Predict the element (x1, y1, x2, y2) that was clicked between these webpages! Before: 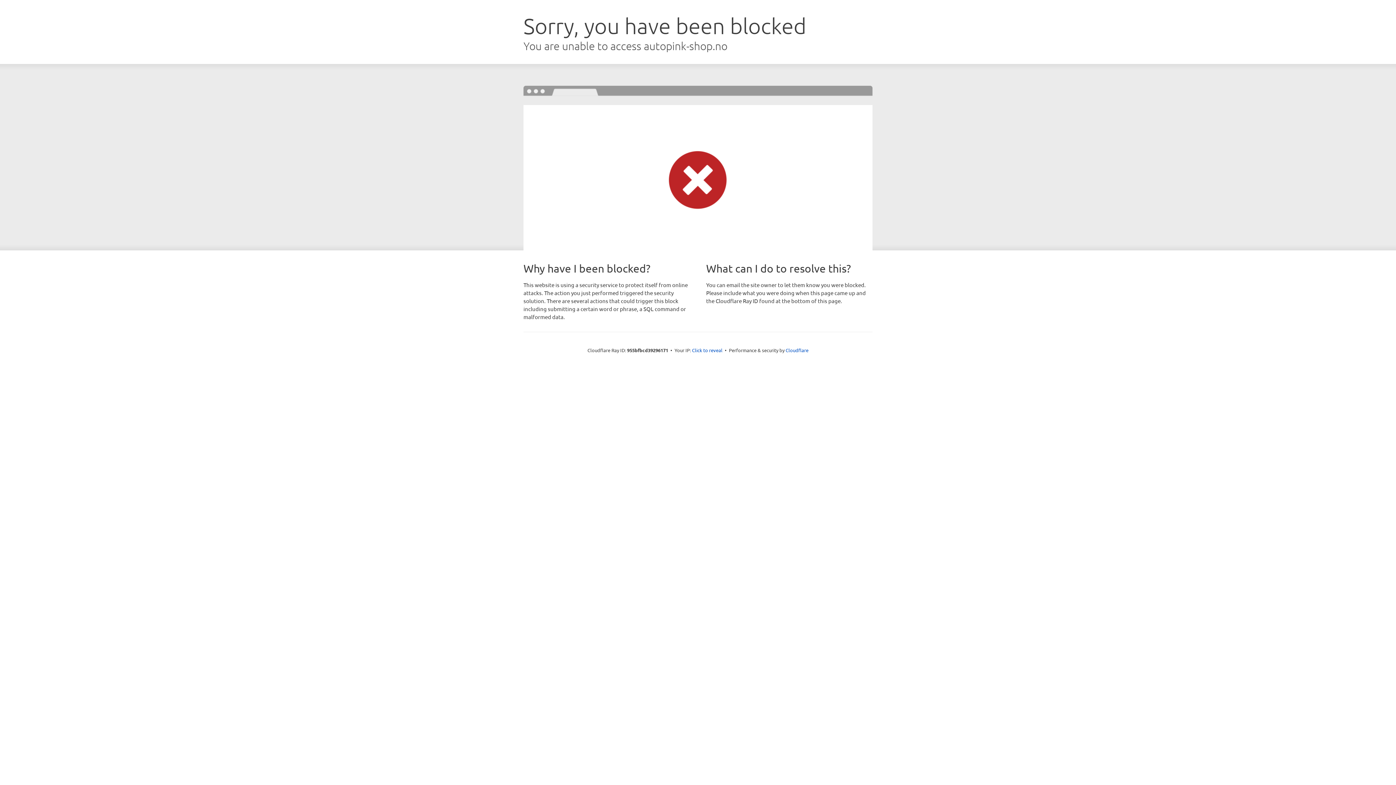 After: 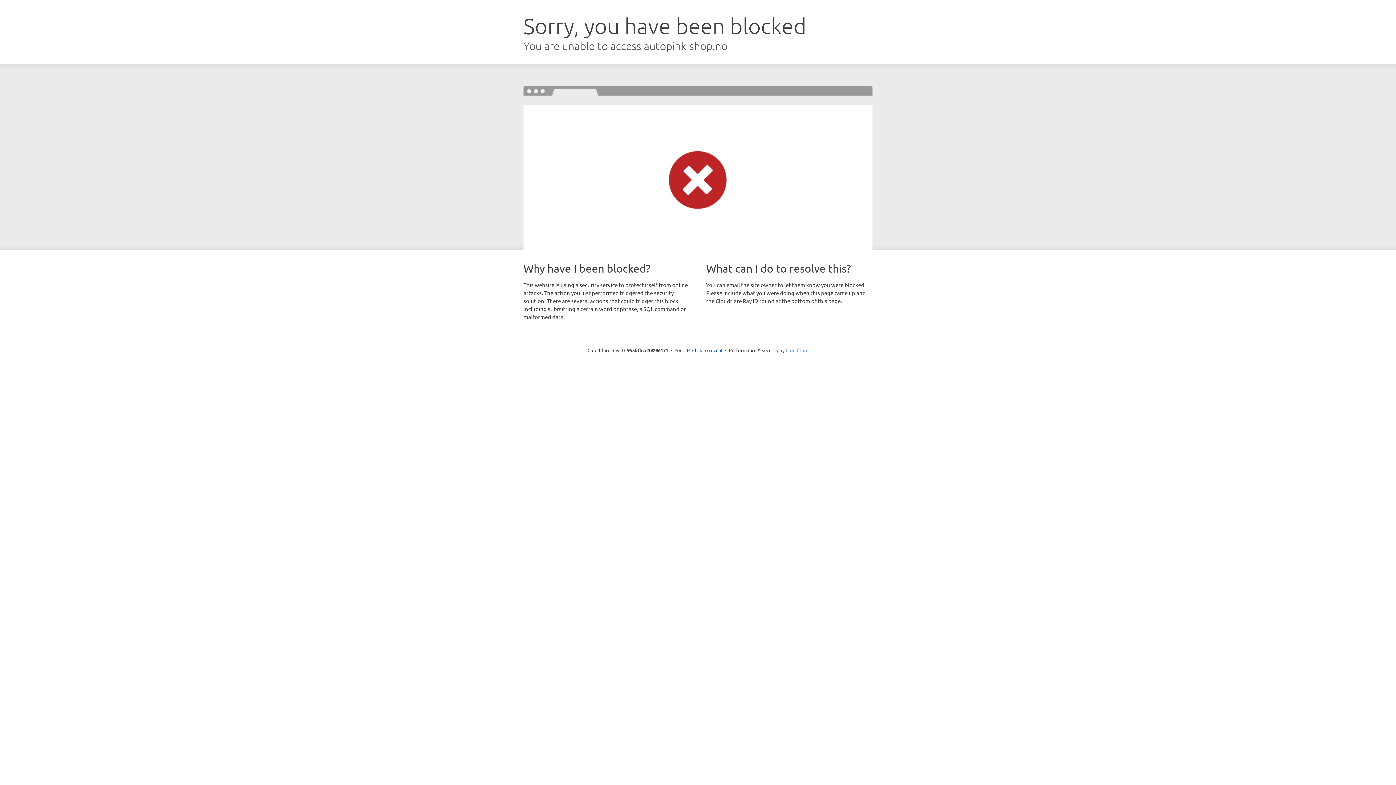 Action: label: Cloudflare bbox: (785, 347, 808, 353)